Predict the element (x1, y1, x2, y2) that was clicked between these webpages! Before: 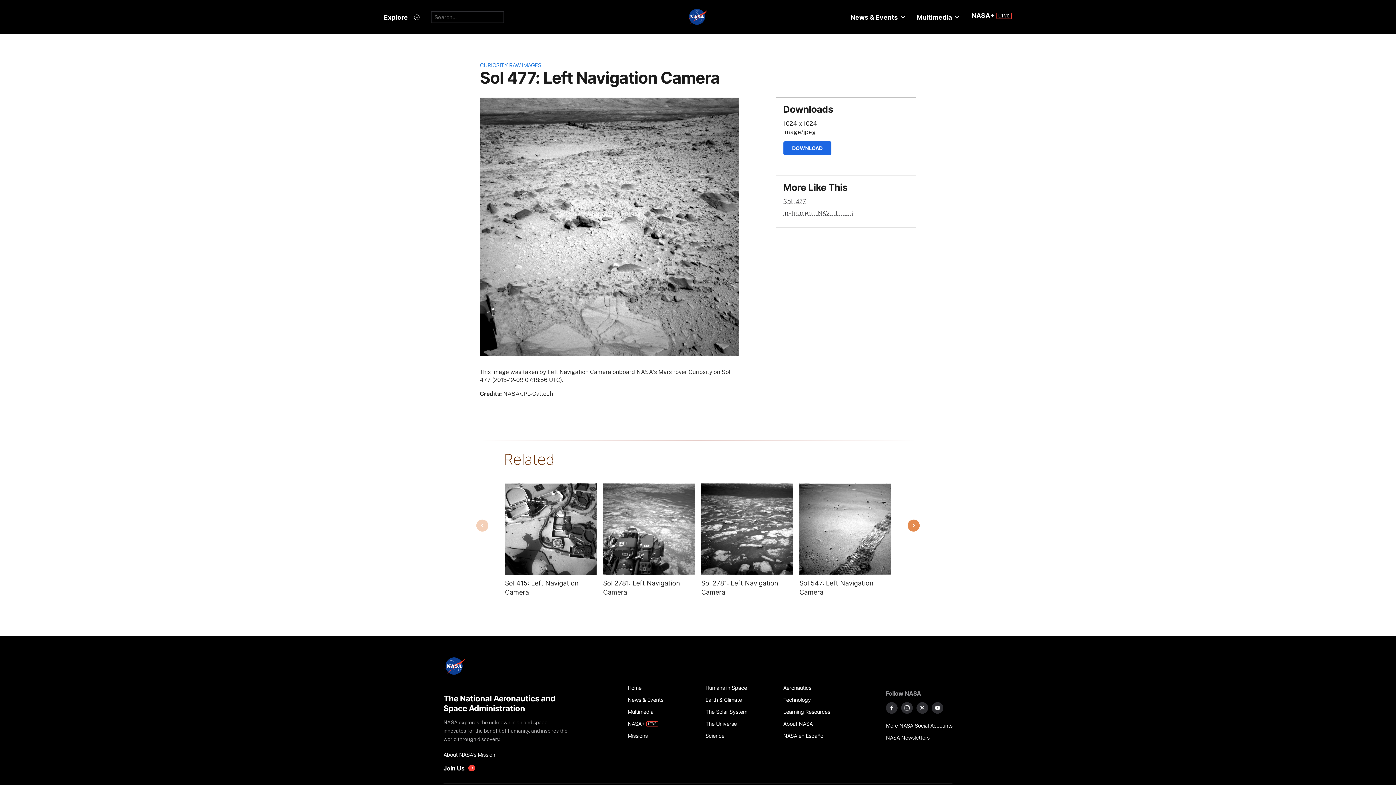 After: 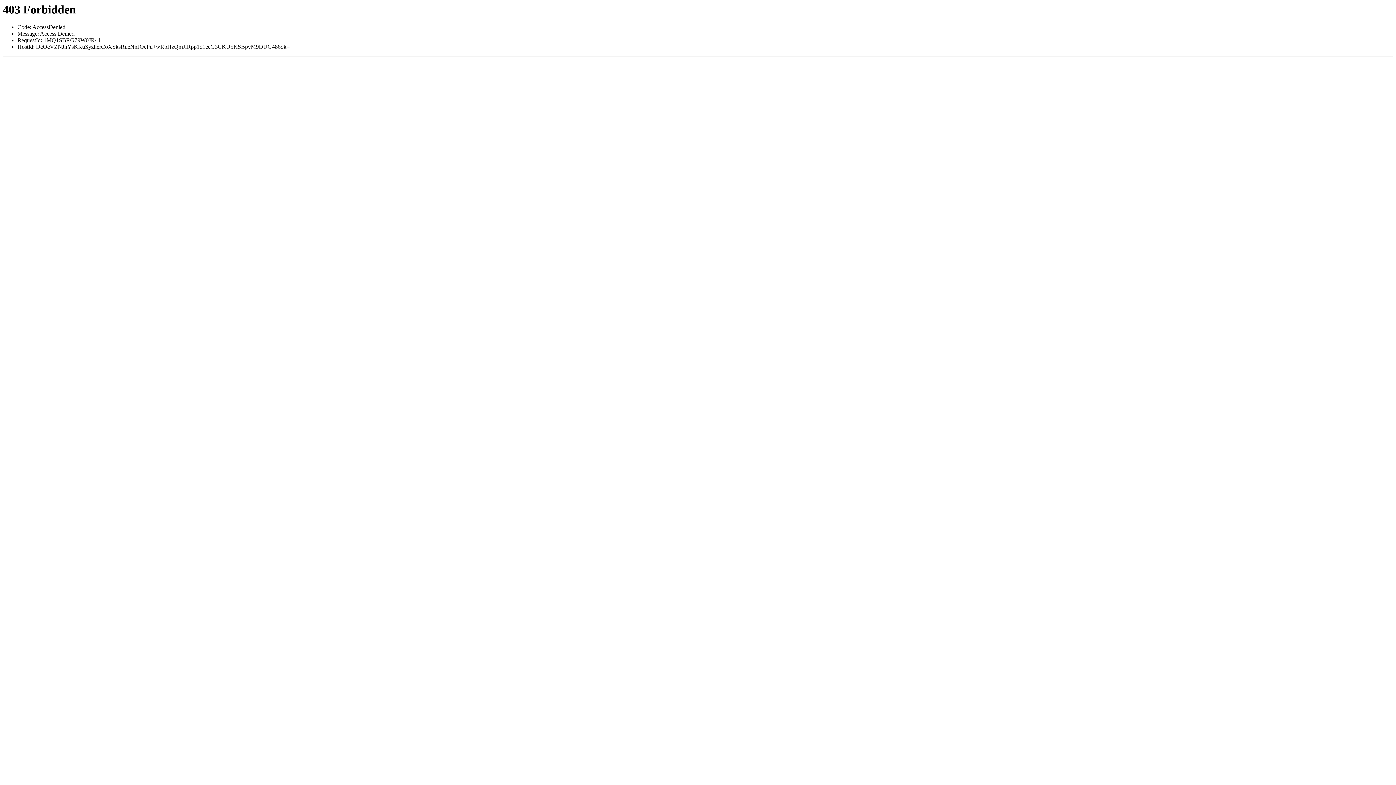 Action: label: Sol: 477 bbox: (783, 197, 806, 205)